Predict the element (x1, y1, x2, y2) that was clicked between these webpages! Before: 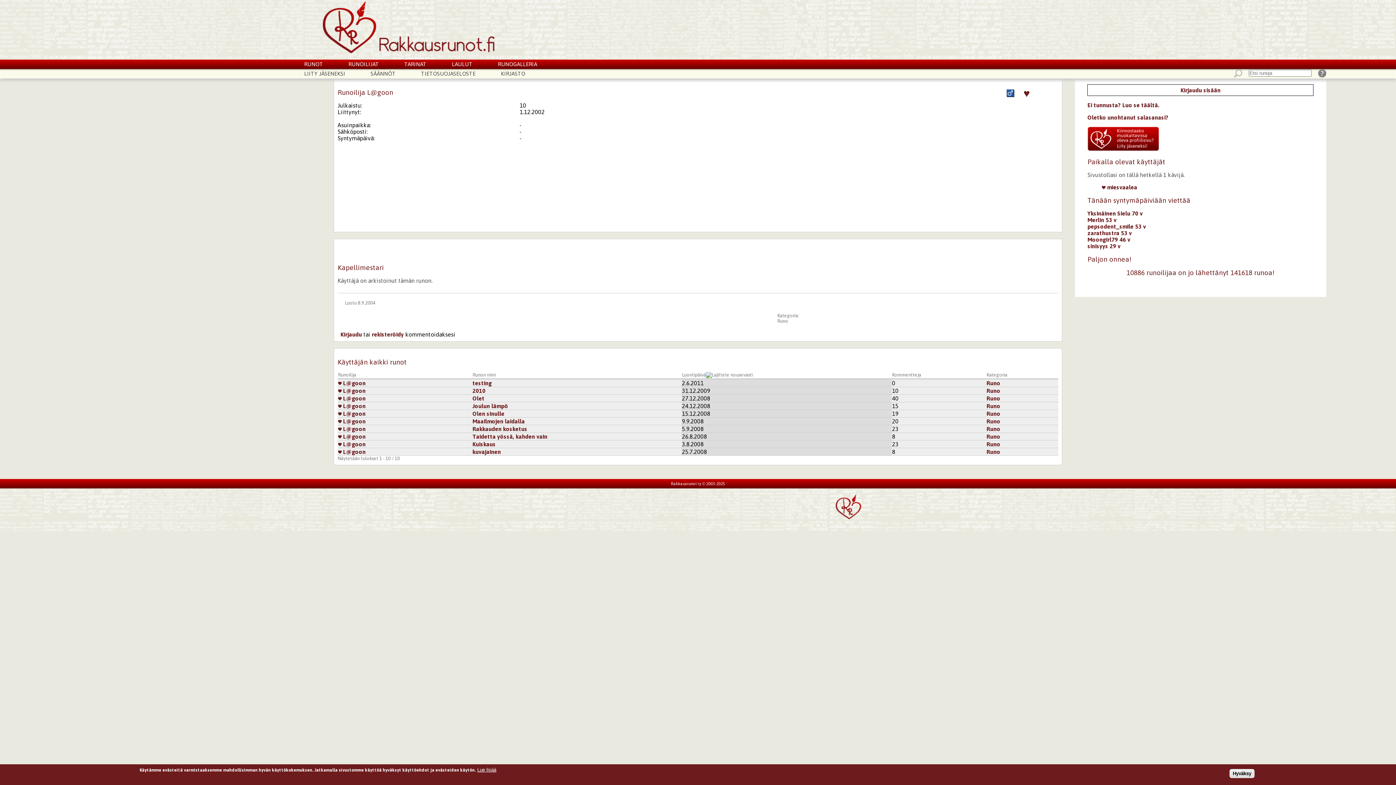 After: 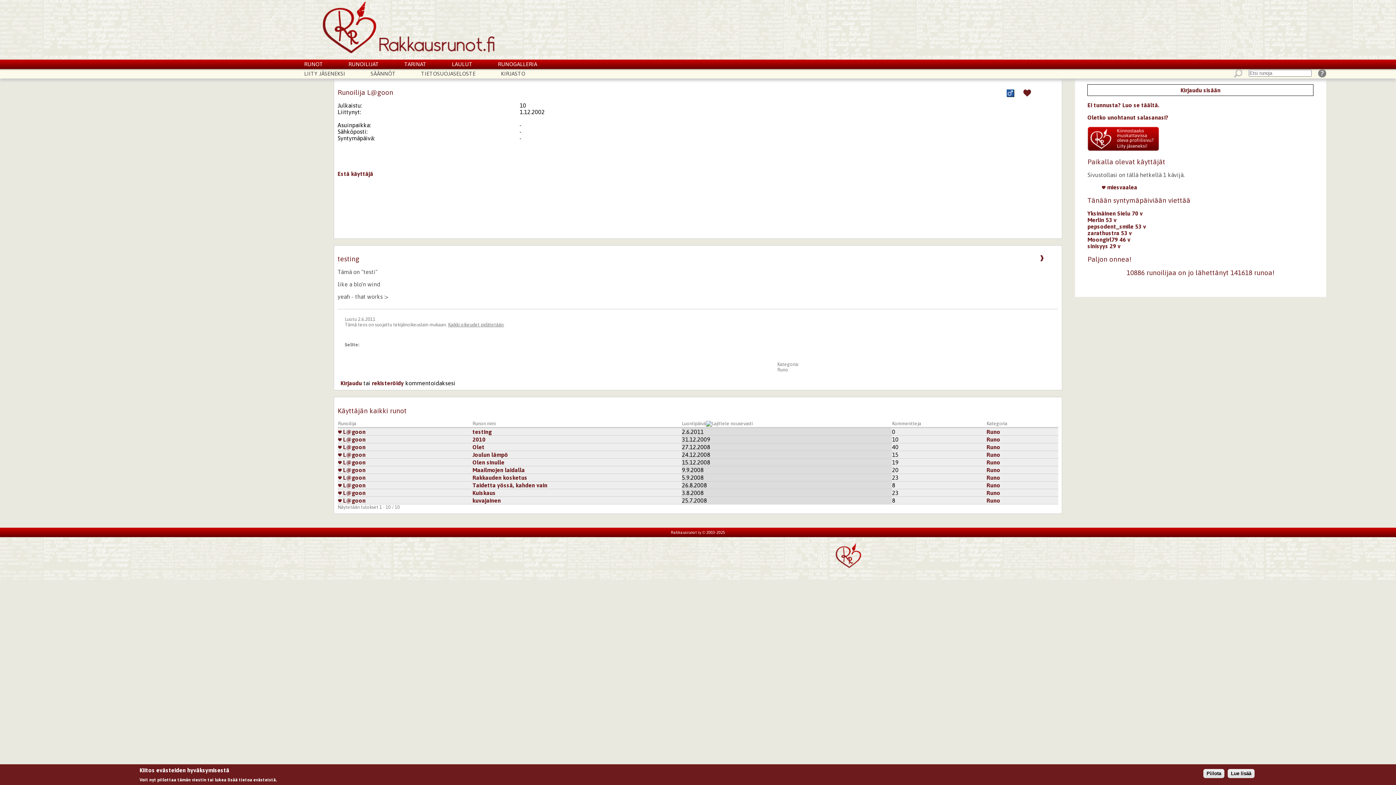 Action: label:  L@goon bbox: (338, 379, 365, 386)